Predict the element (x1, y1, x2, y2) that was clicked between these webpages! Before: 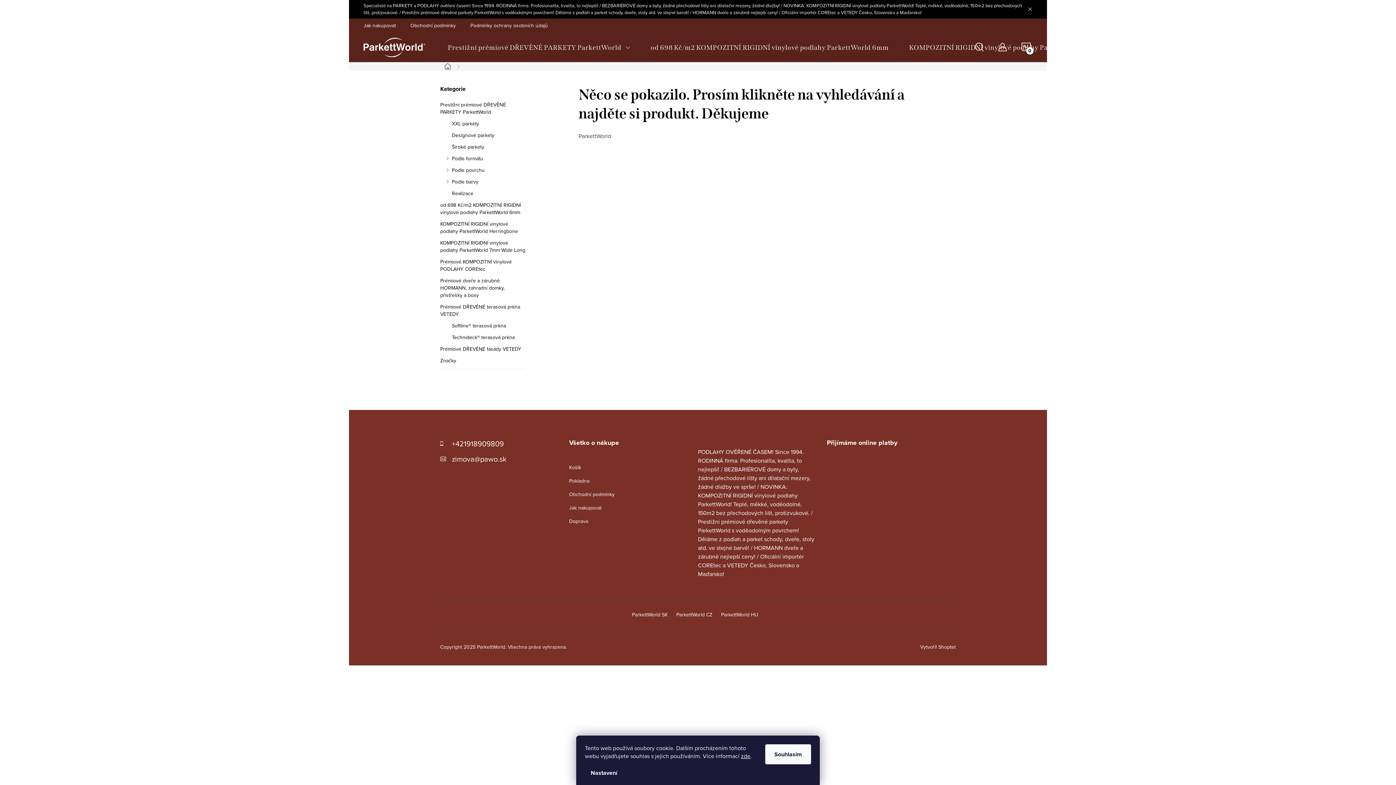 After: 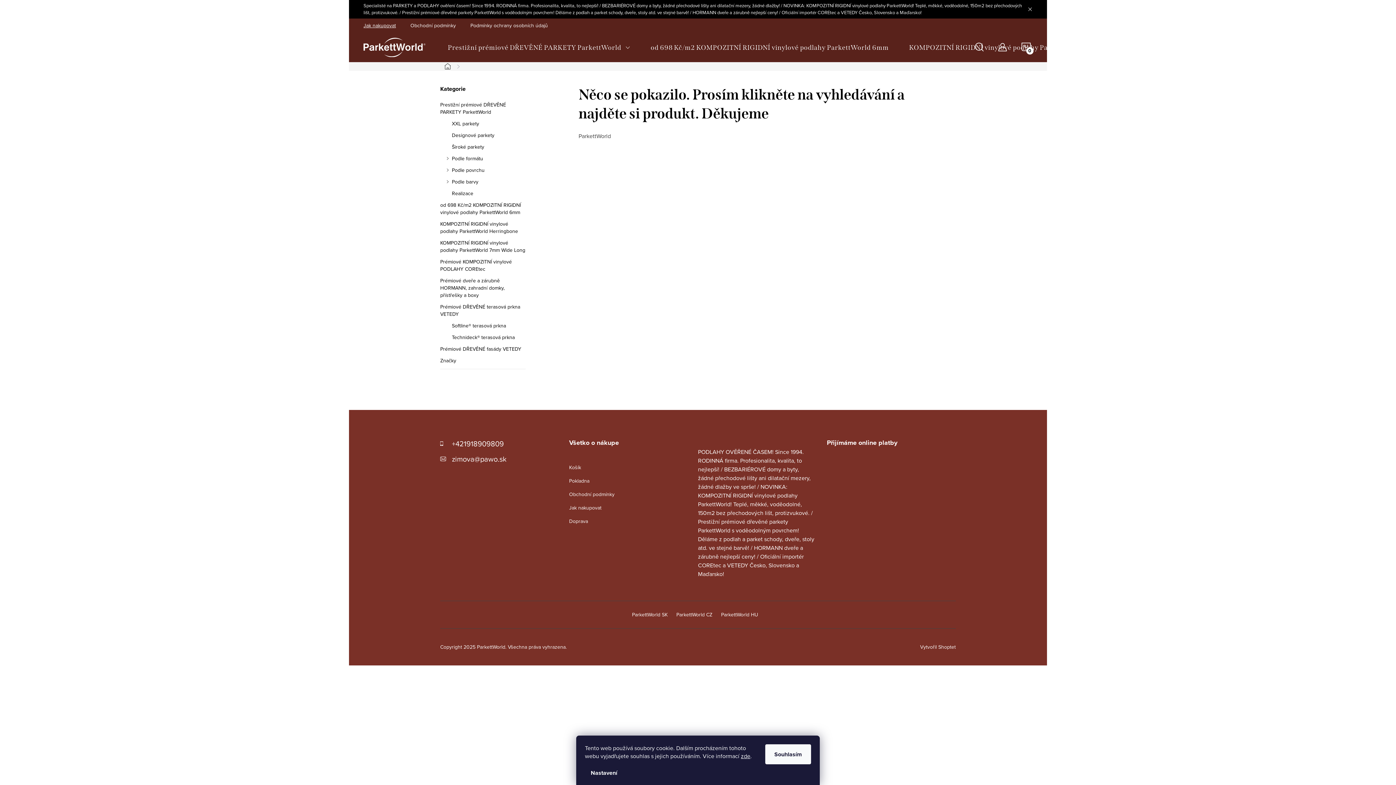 Action: label: Jak nakupovat bbox: (363, 18, 410, 32)